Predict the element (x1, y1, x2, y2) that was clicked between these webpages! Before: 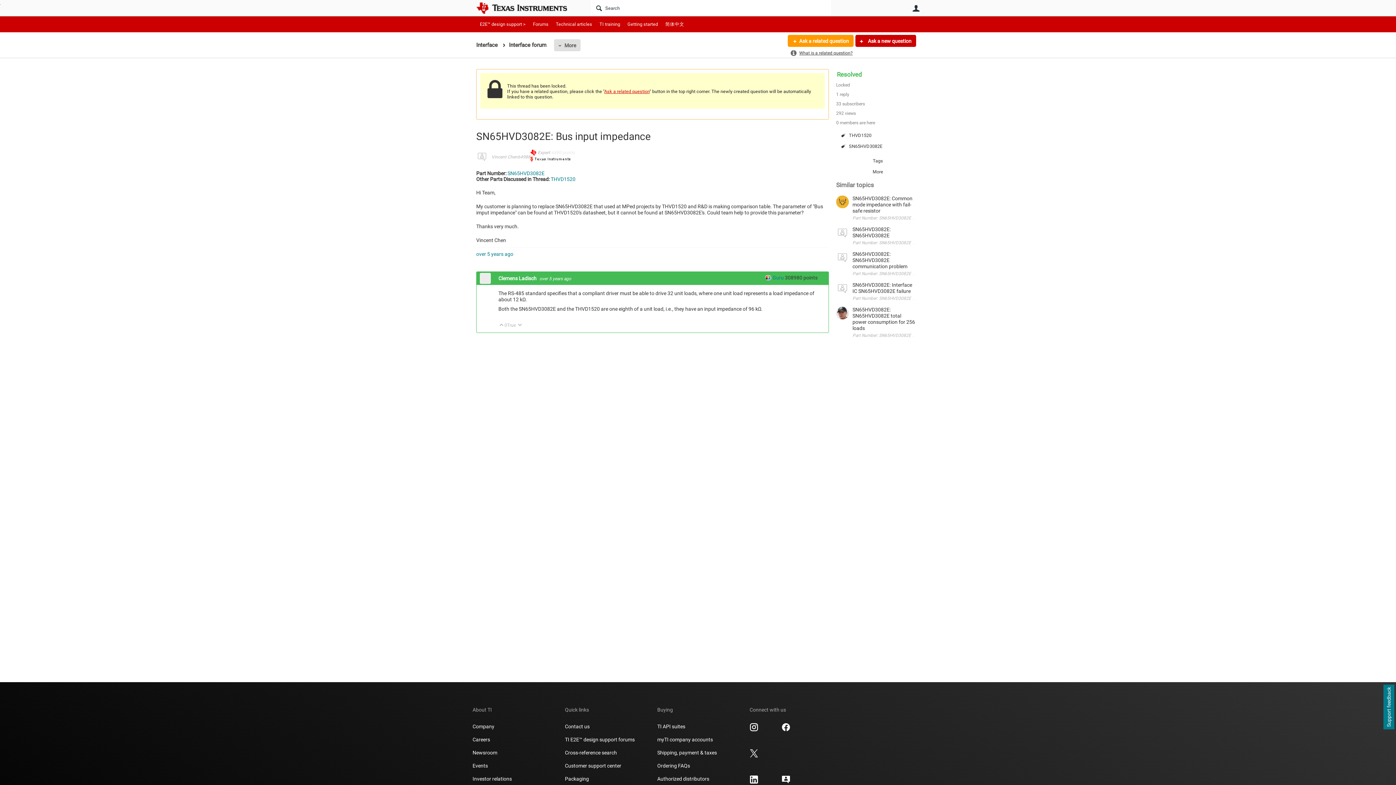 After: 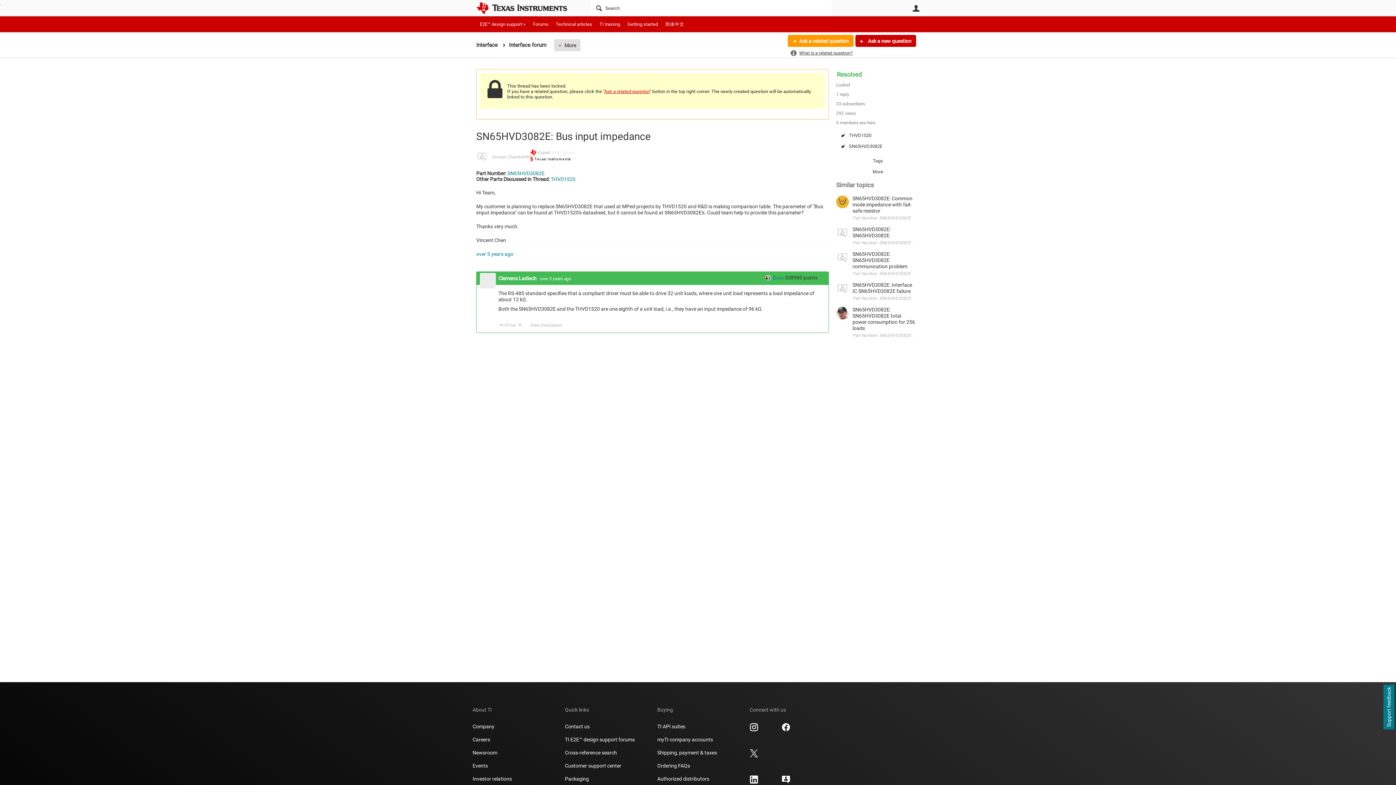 Action: label: Resolved bbox: (836, 70, 862, 78)